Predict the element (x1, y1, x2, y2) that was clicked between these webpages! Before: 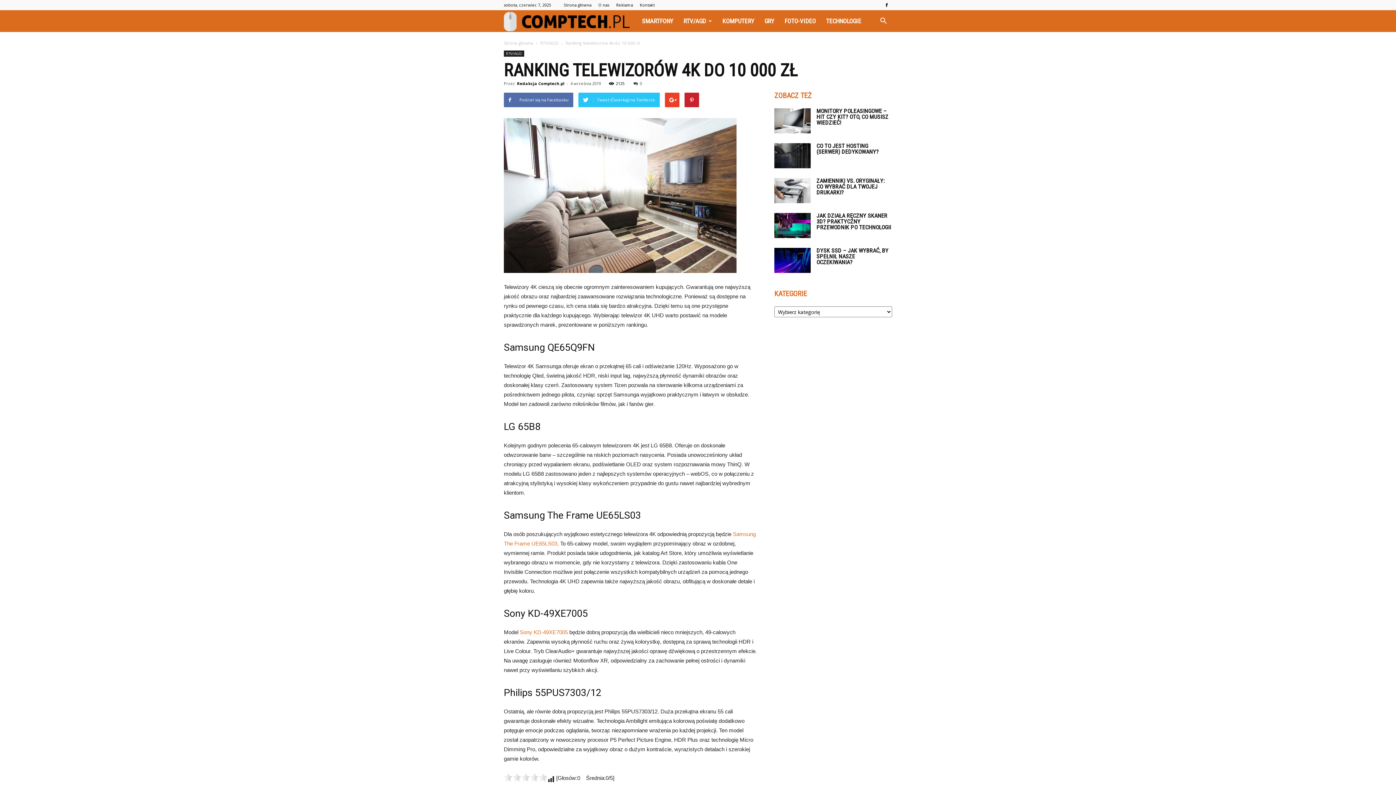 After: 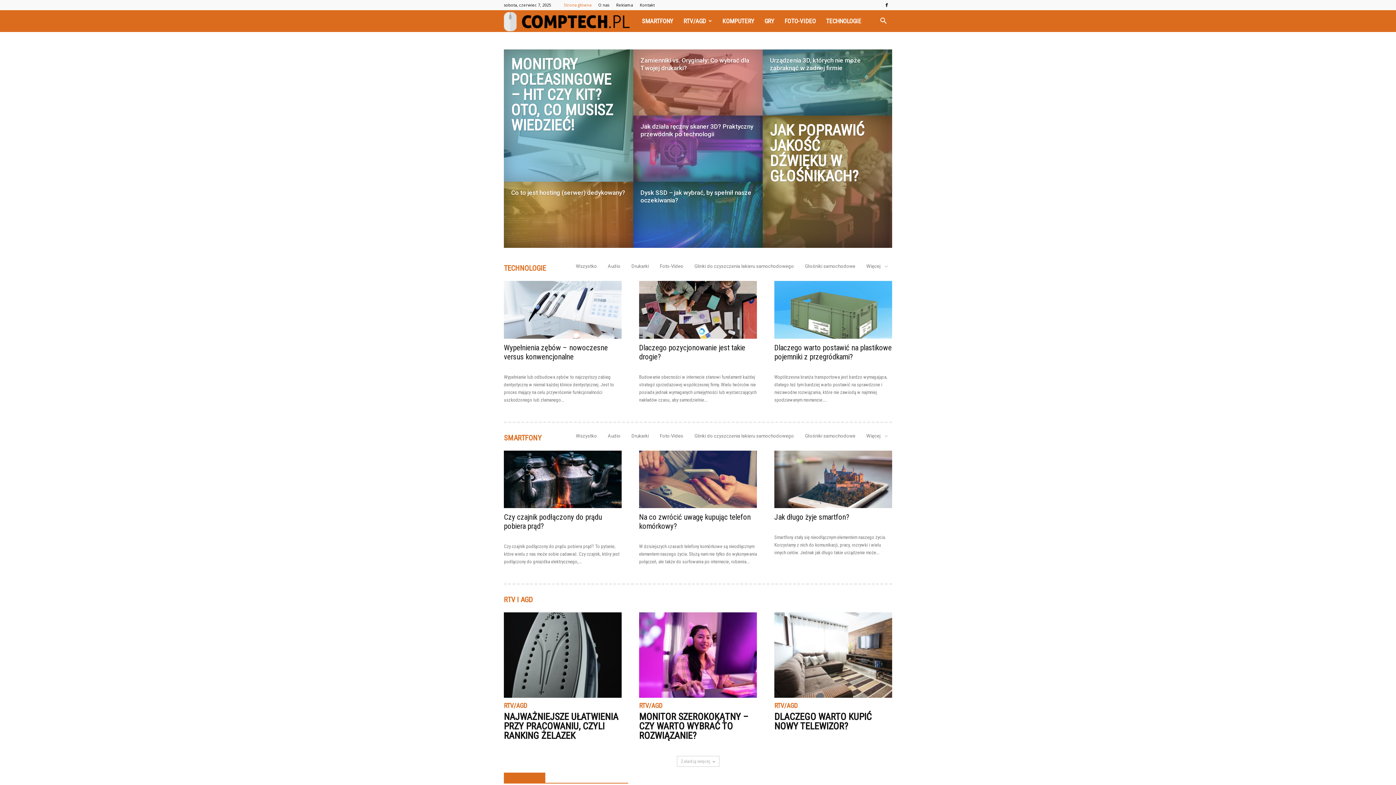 Action: label: Strona główna bbox: (564, 2, 591, 7)